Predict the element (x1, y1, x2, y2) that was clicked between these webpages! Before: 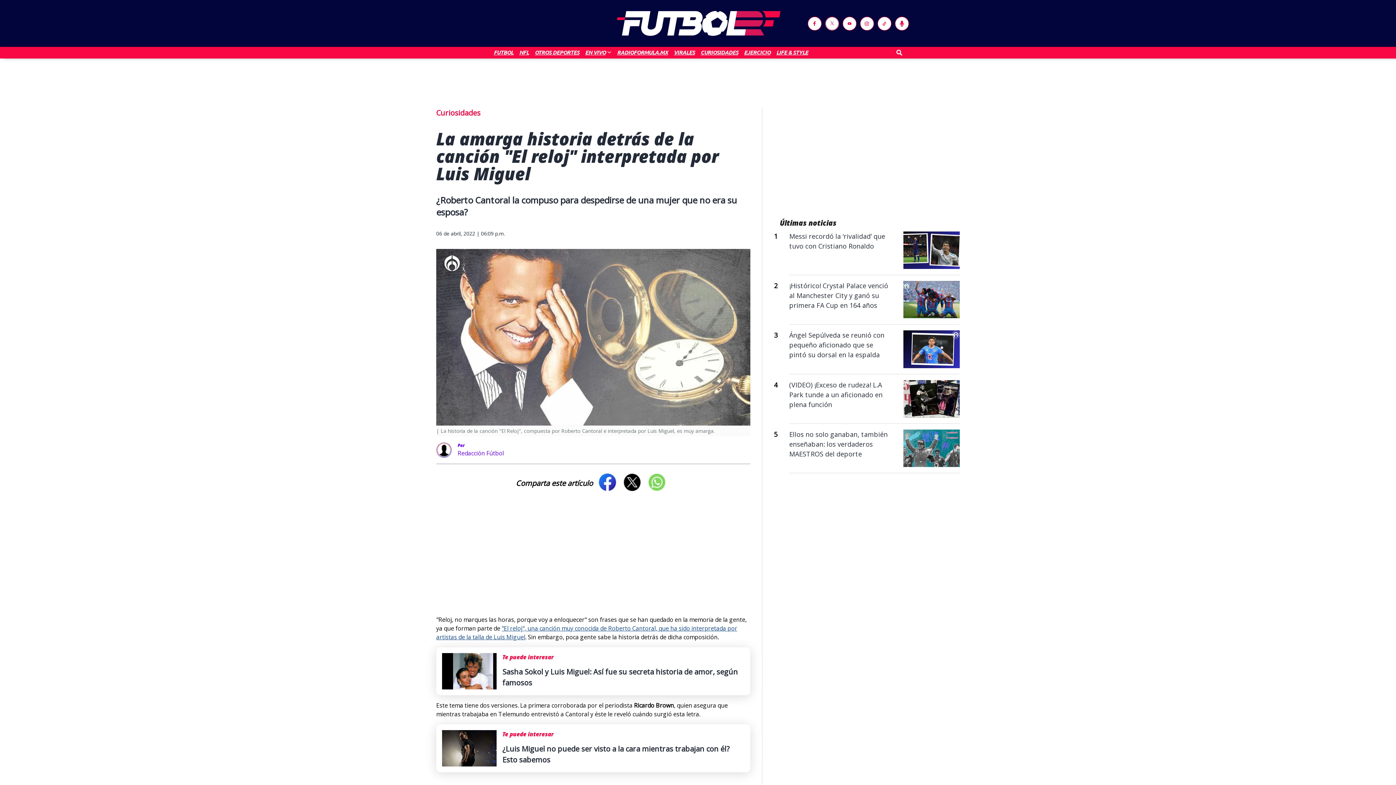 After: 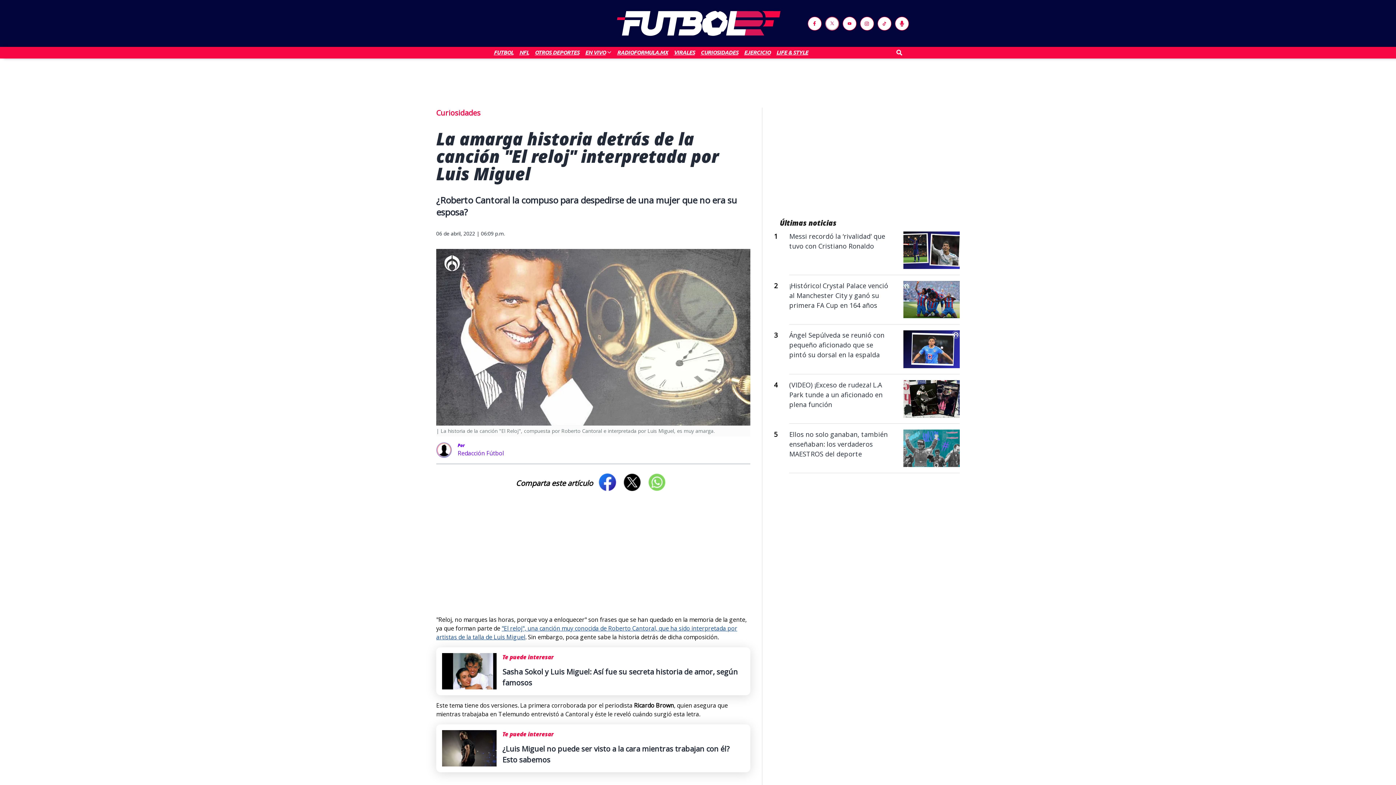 Action: bbox: (646, 473, 668, 491) label: Compartir en Whatsapp